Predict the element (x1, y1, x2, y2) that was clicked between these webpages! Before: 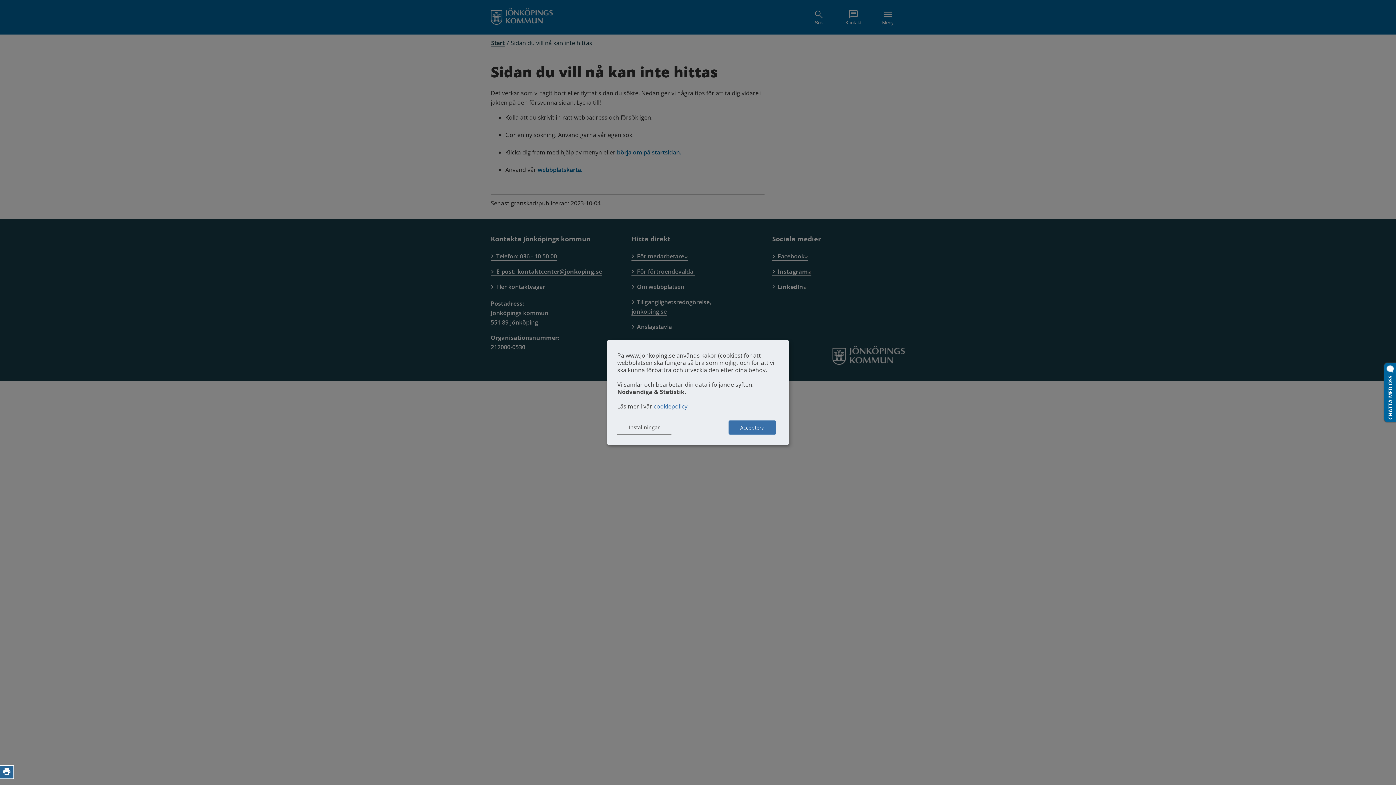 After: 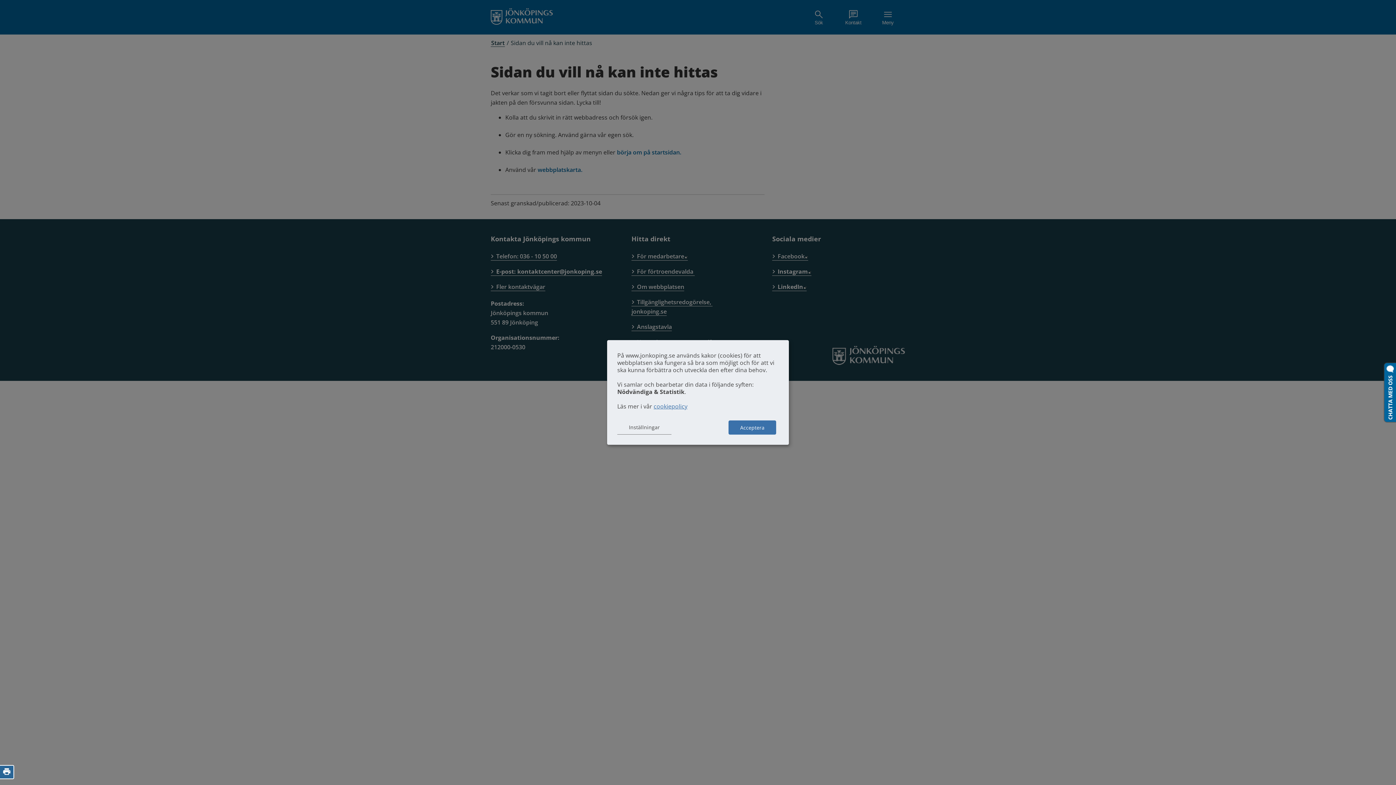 Action: bbox: (653, 402, 687, 410) label: cookiepolicy